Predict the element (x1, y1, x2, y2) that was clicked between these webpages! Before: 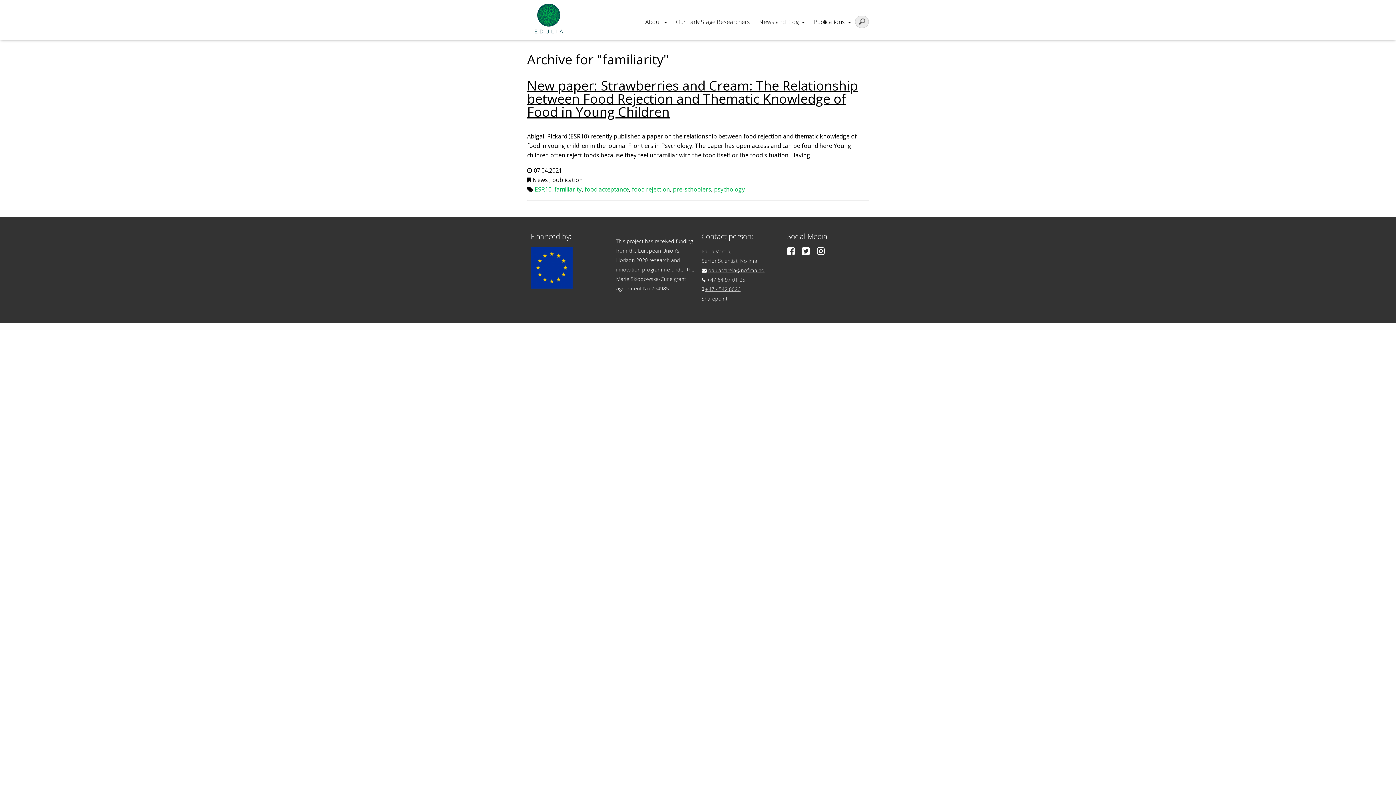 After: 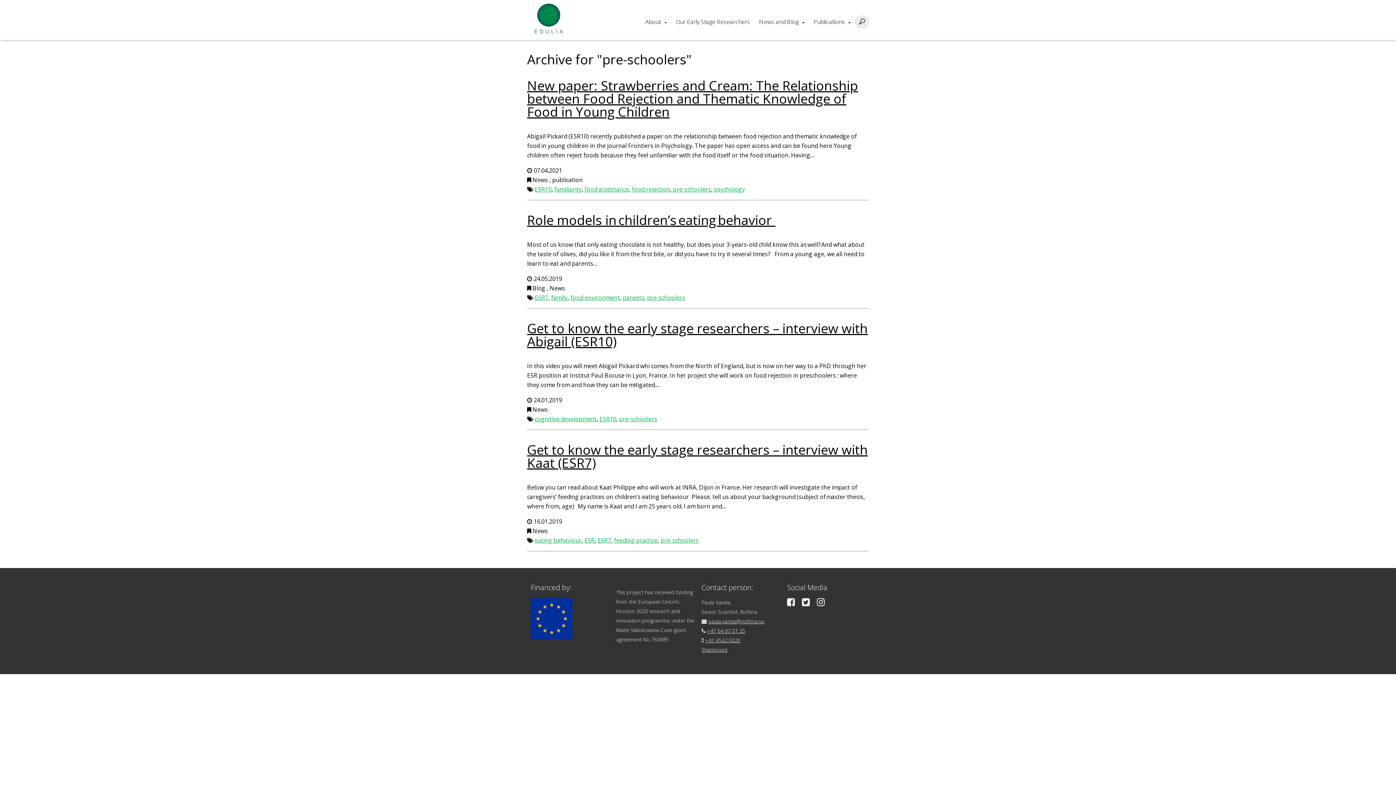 Action: label: pre-schoolers bbox: (673, 185, 711, 193)